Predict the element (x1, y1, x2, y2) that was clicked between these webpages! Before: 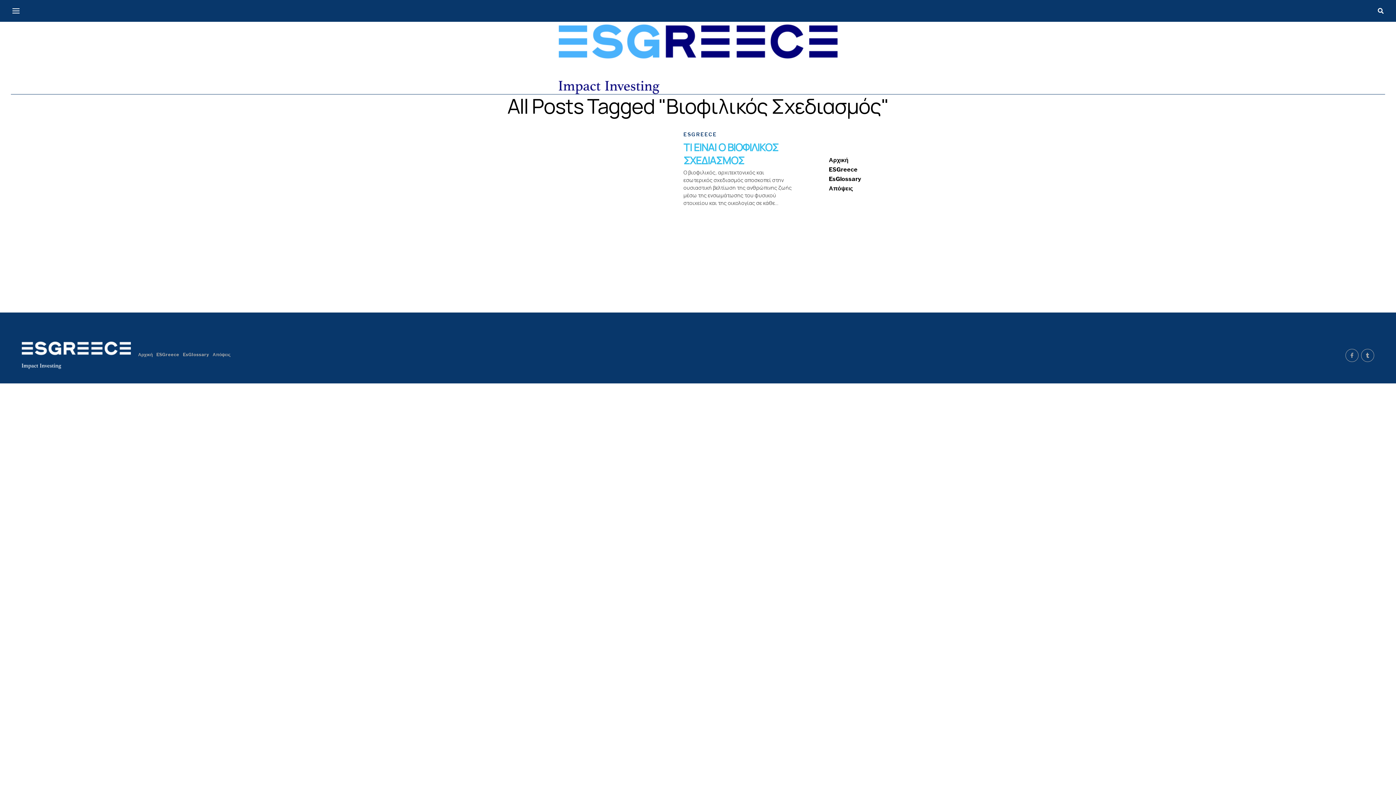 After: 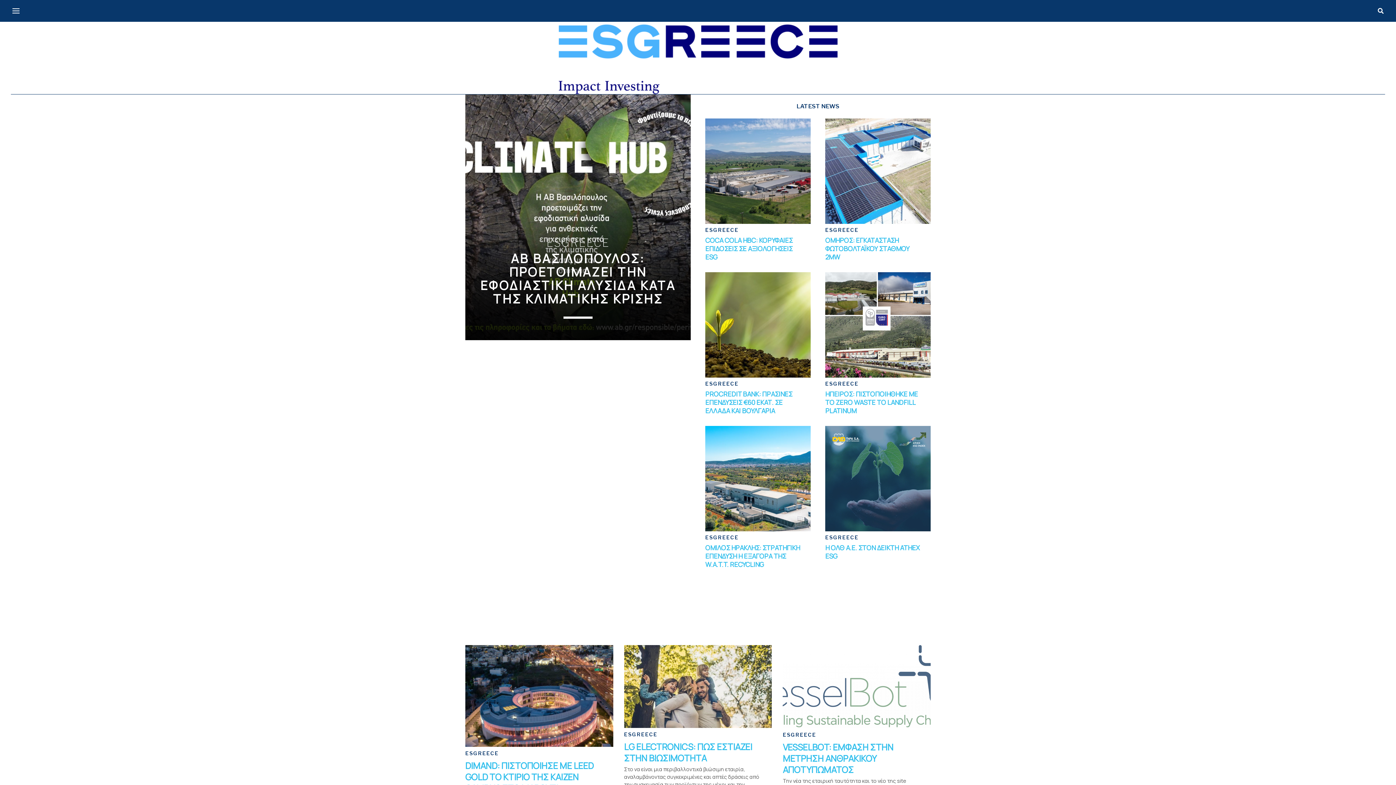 Action: label: Αρχική bbox: (829, 156, 848, 163)